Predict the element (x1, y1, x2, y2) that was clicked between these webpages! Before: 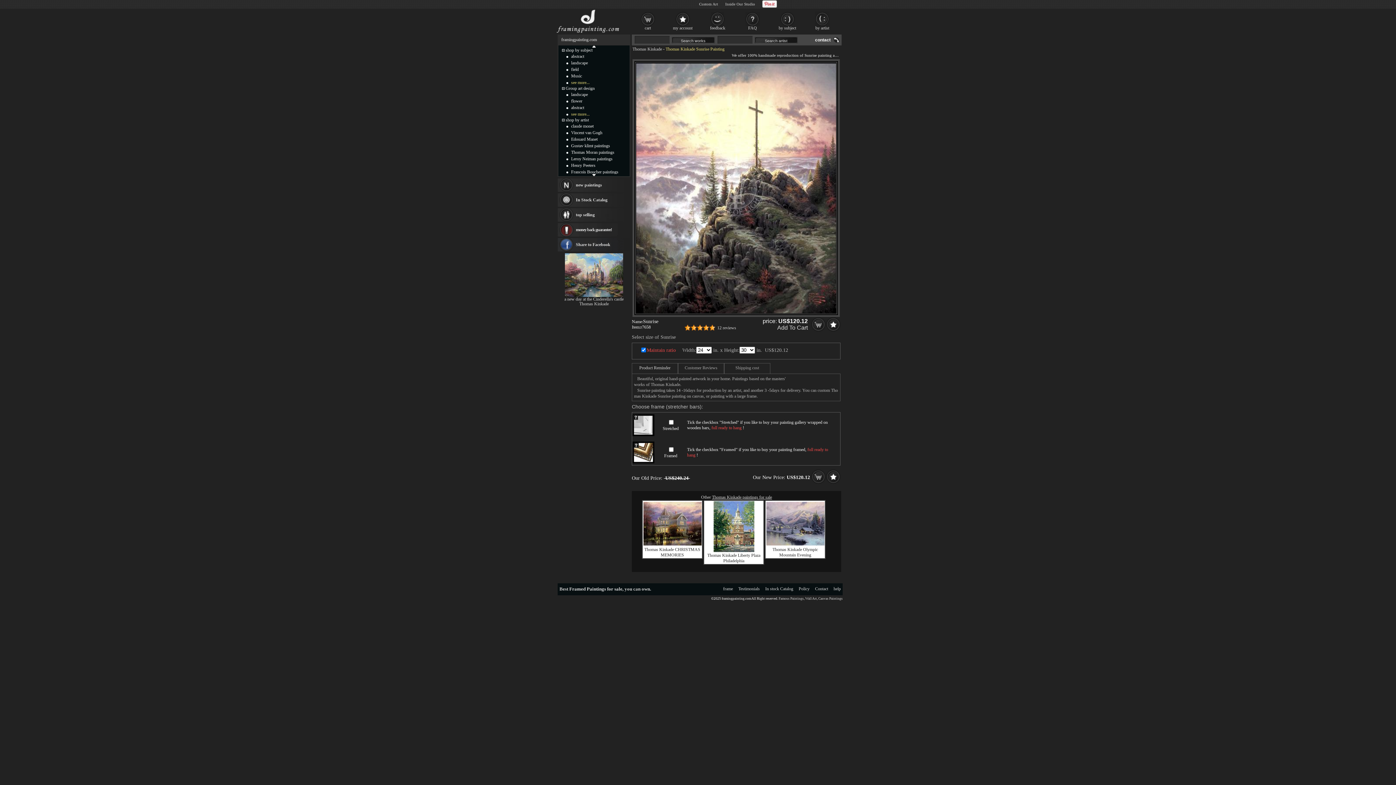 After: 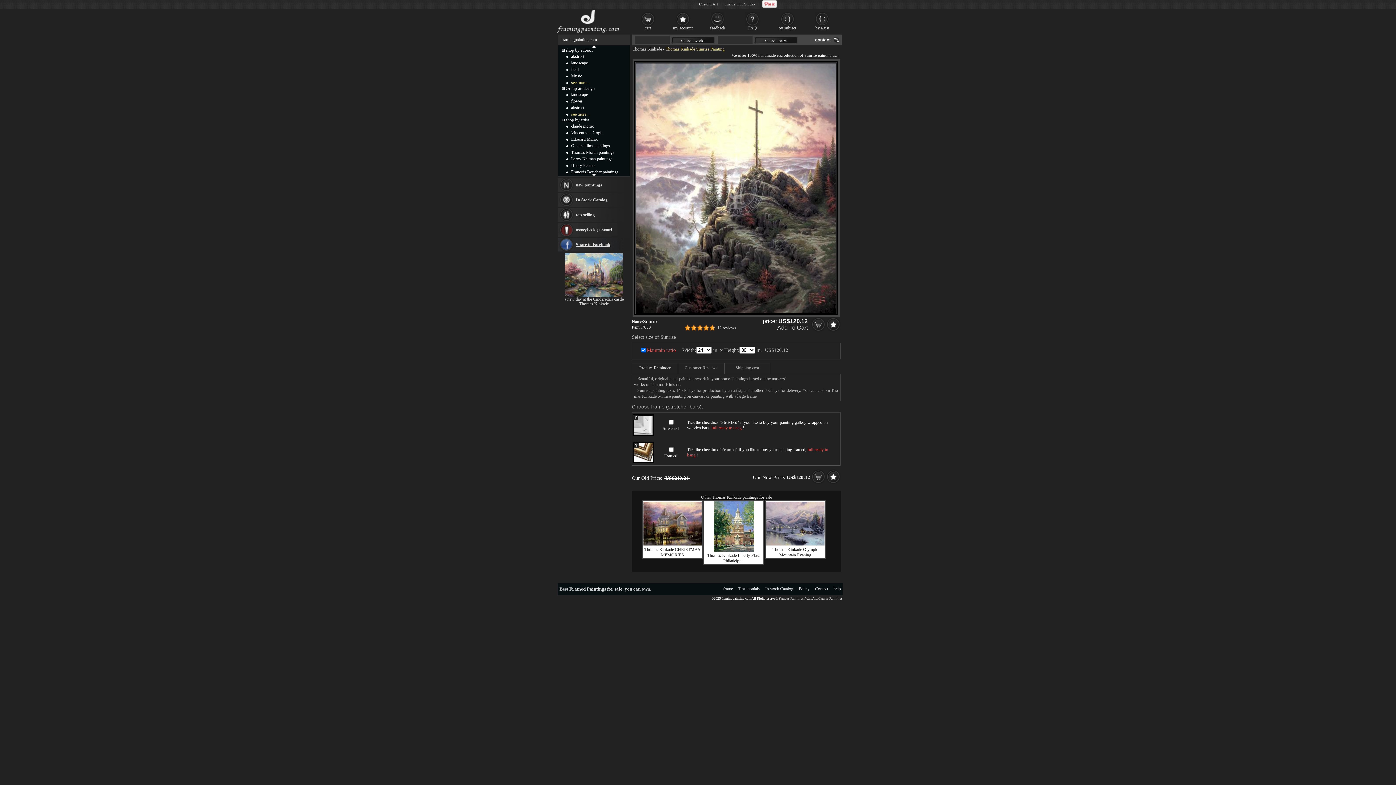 Action: bbox: (557, 238, 630, 251) label: Share to Facebook